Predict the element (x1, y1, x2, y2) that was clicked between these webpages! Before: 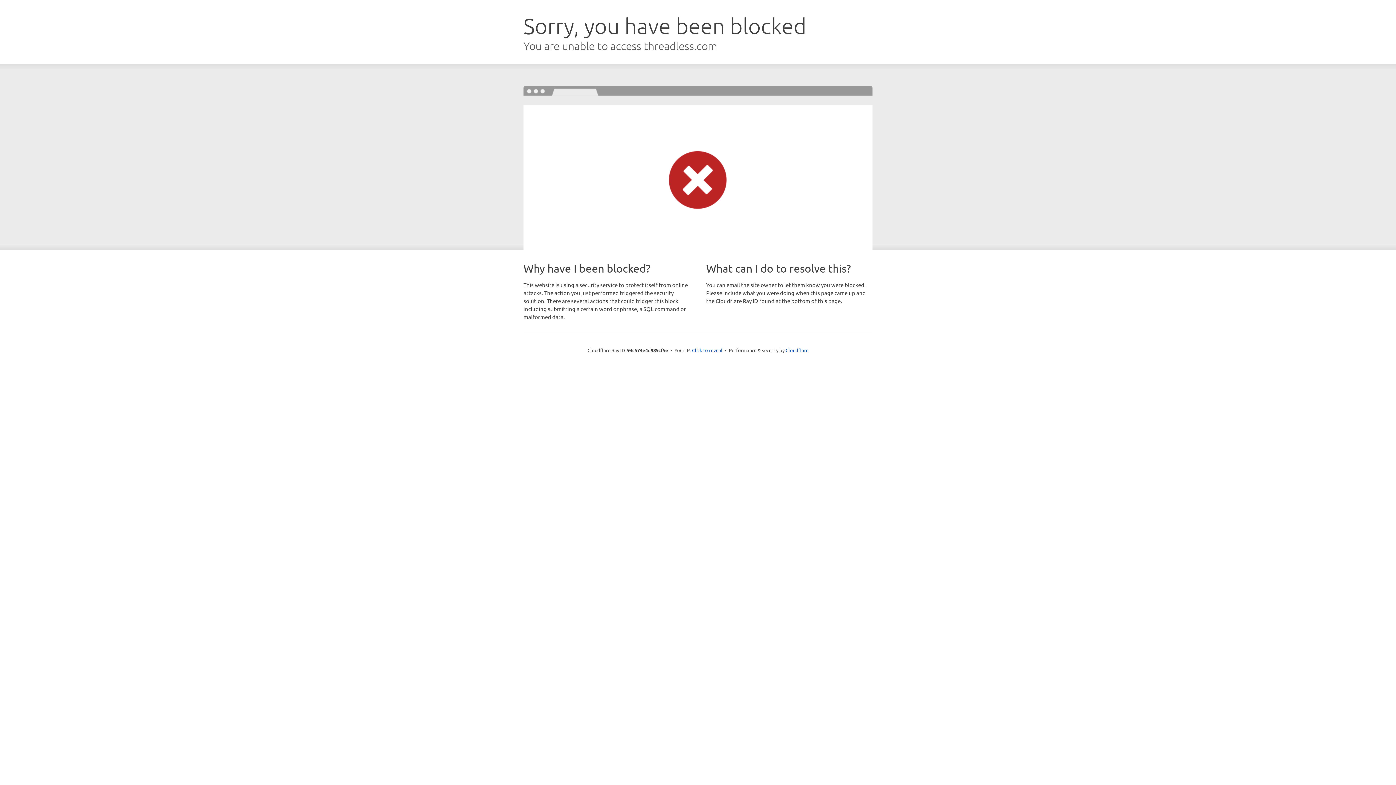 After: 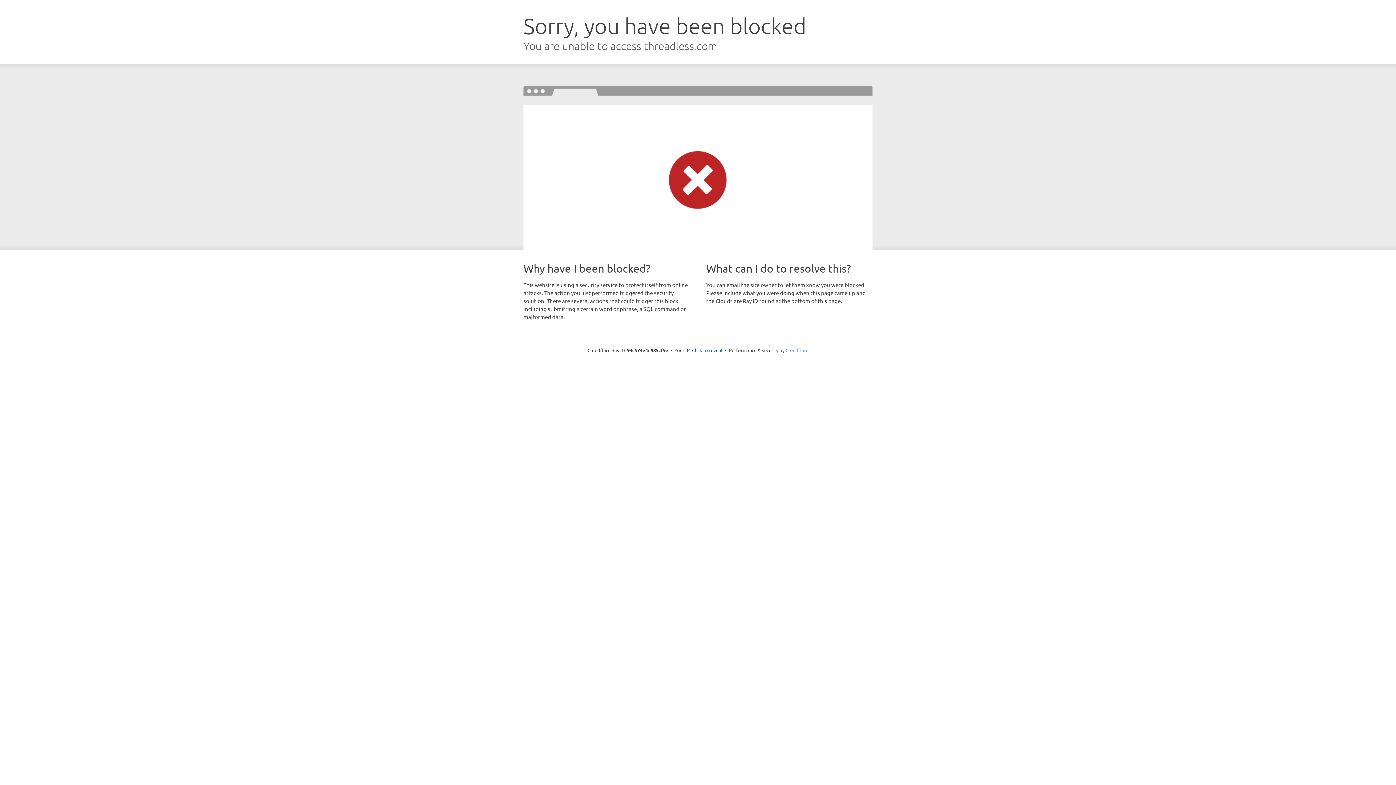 Action: bbox: (785, 347, 808, 353) label: Cloudflare